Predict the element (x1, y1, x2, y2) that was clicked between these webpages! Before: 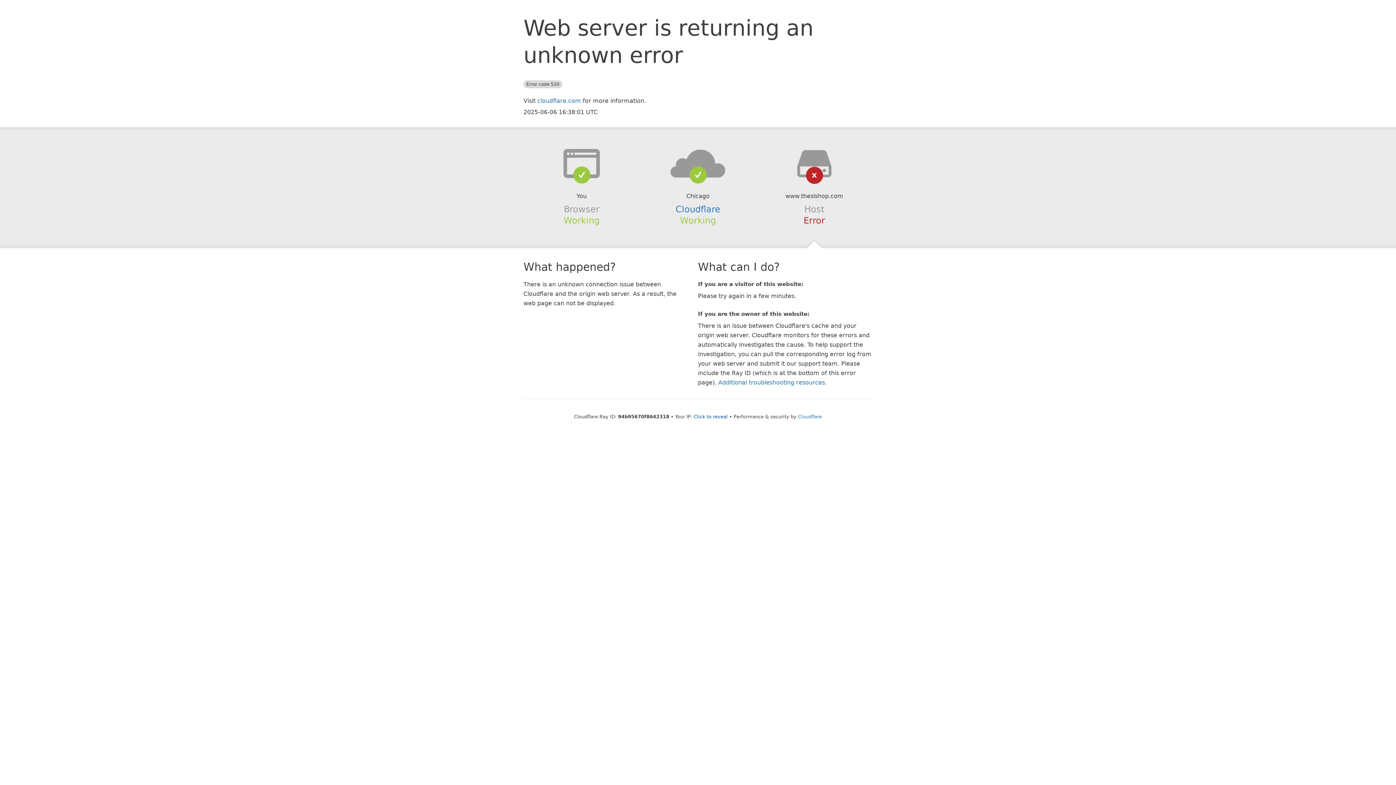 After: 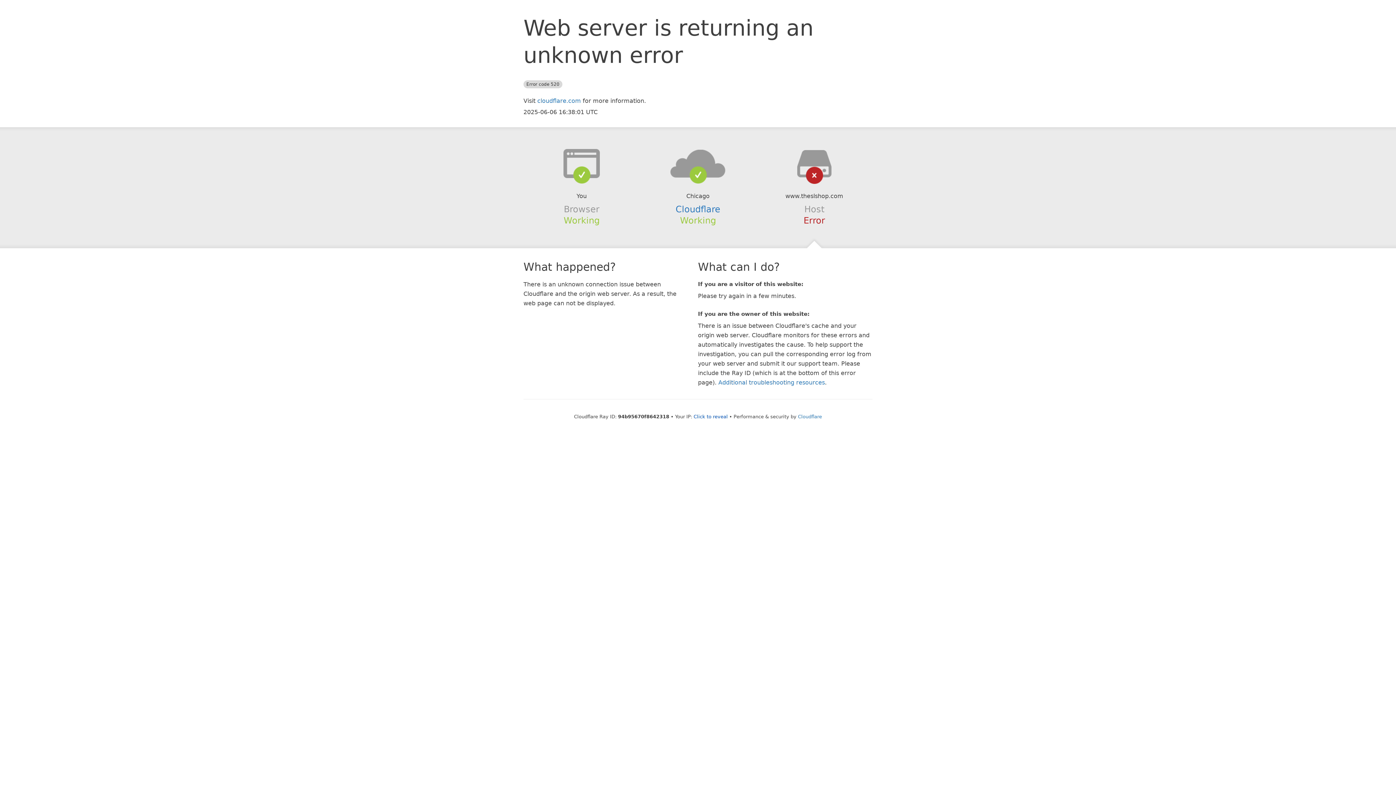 Action: bbox: (639, 148, 756, 178)